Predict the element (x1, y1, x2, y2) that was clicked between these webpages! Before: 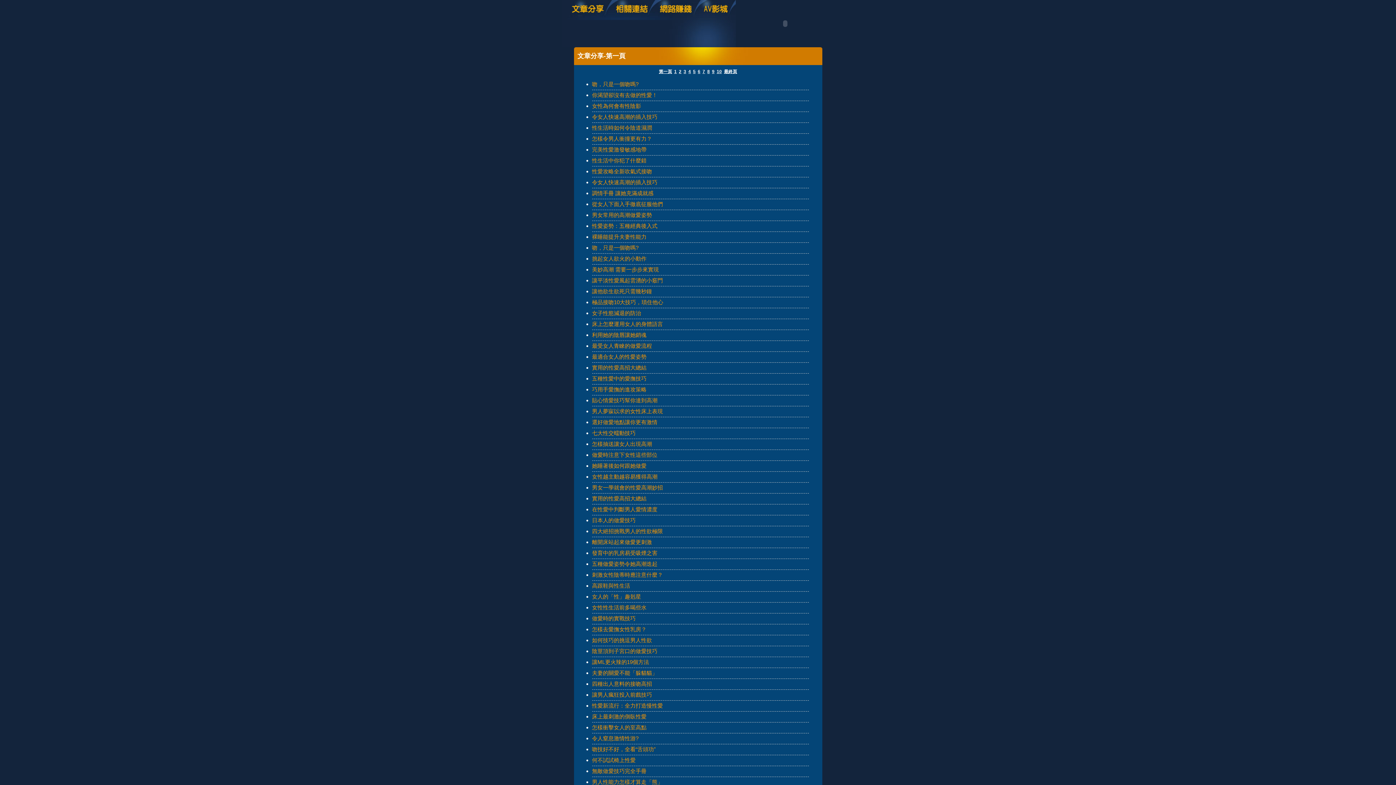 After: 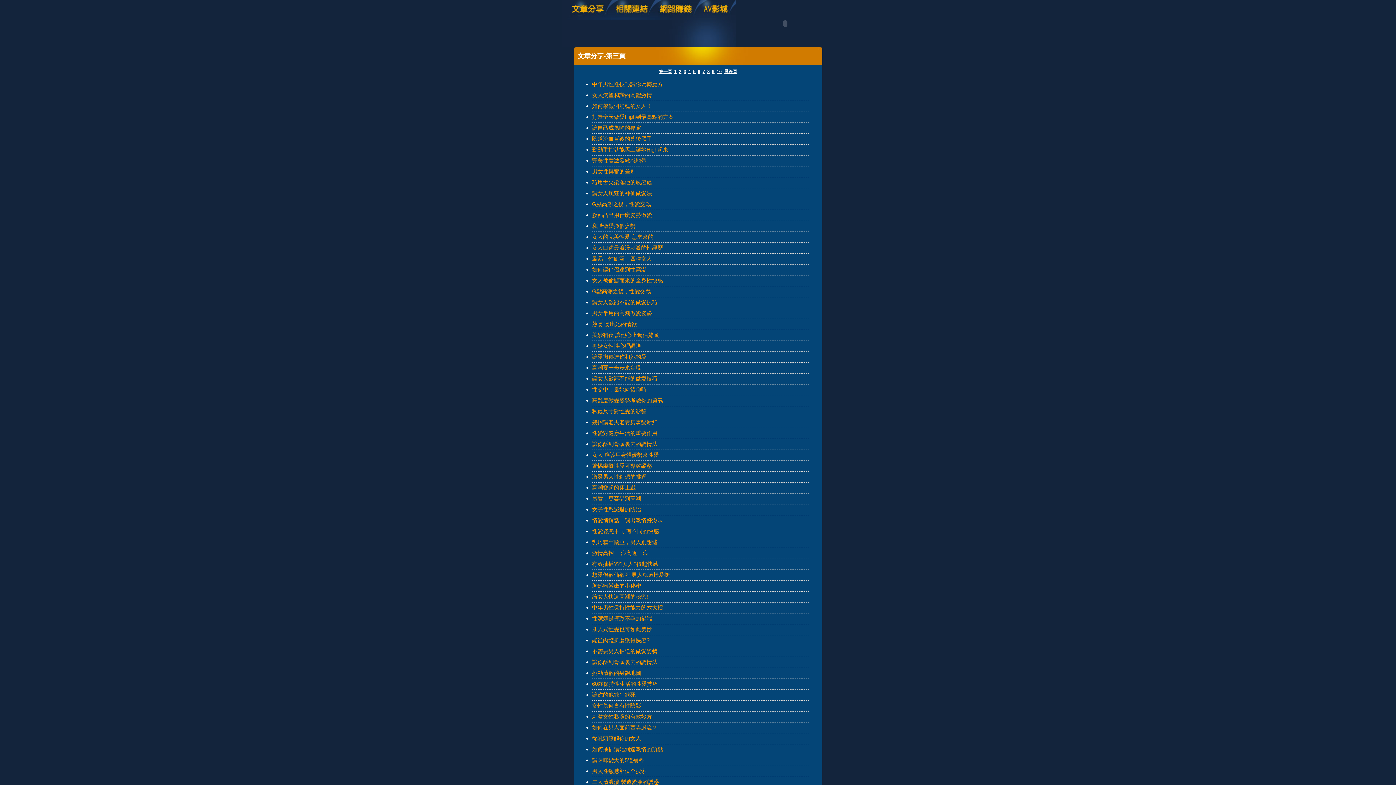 Action: bbox: (683, 69, 686, 74) label: 3